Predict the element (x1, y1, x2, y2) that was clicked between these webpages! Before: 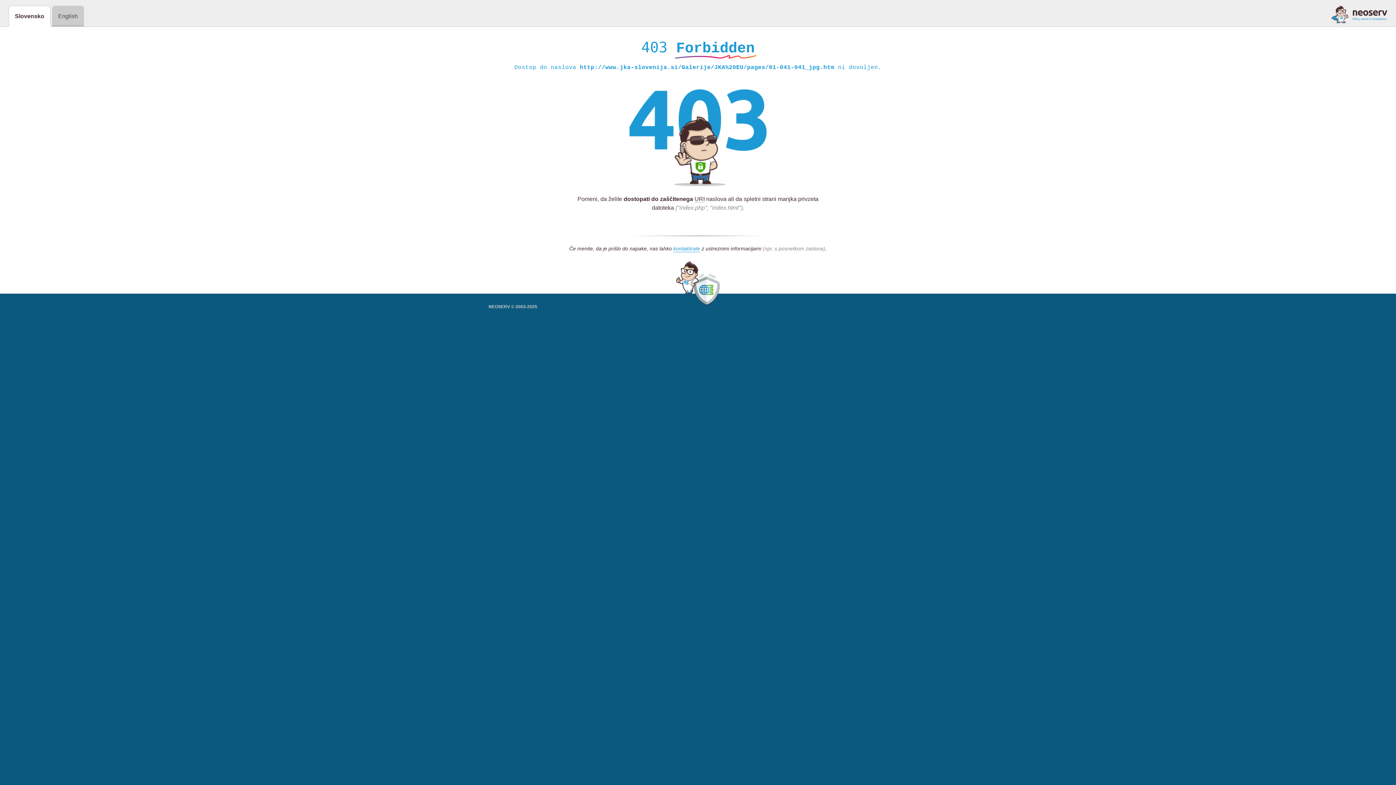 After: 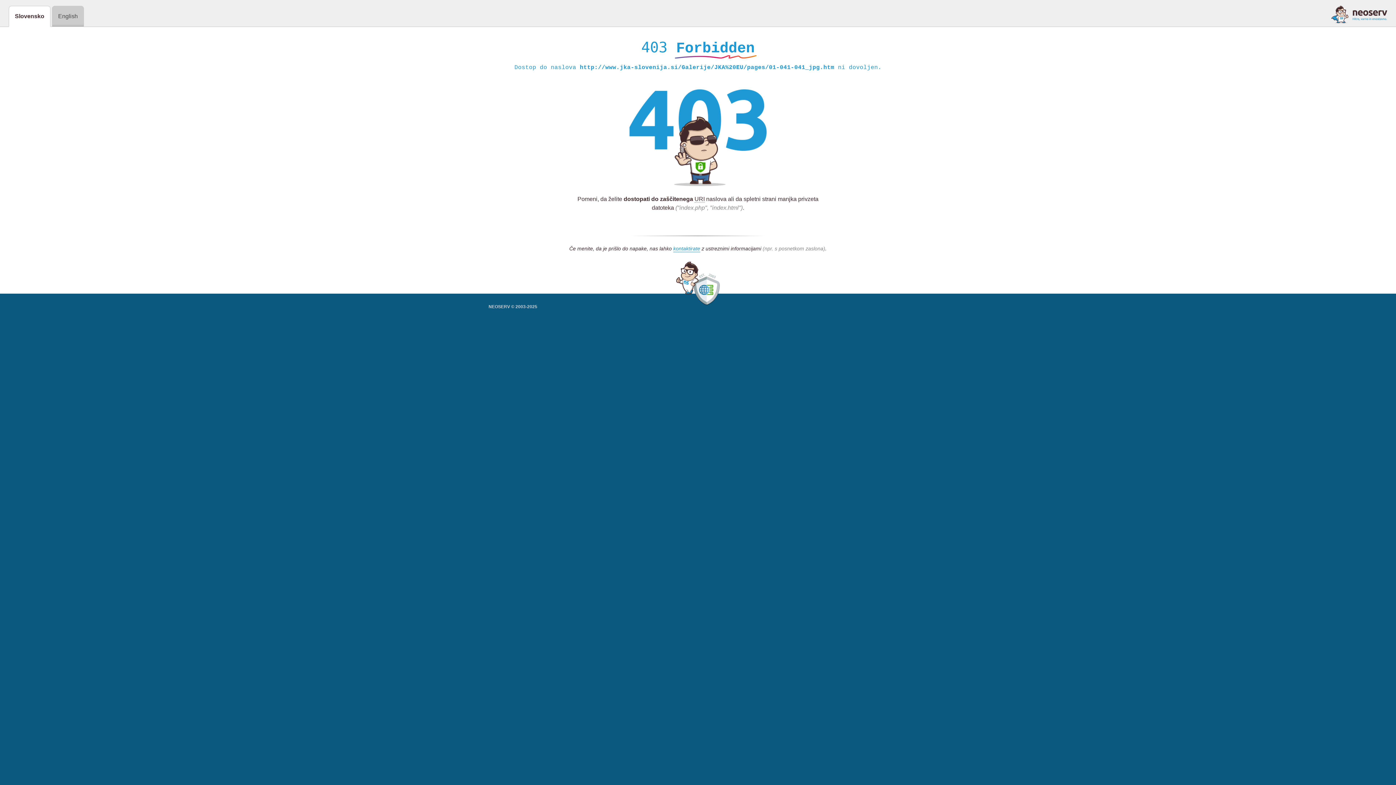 Action: bbox: (1331, 5, 1387, 23)